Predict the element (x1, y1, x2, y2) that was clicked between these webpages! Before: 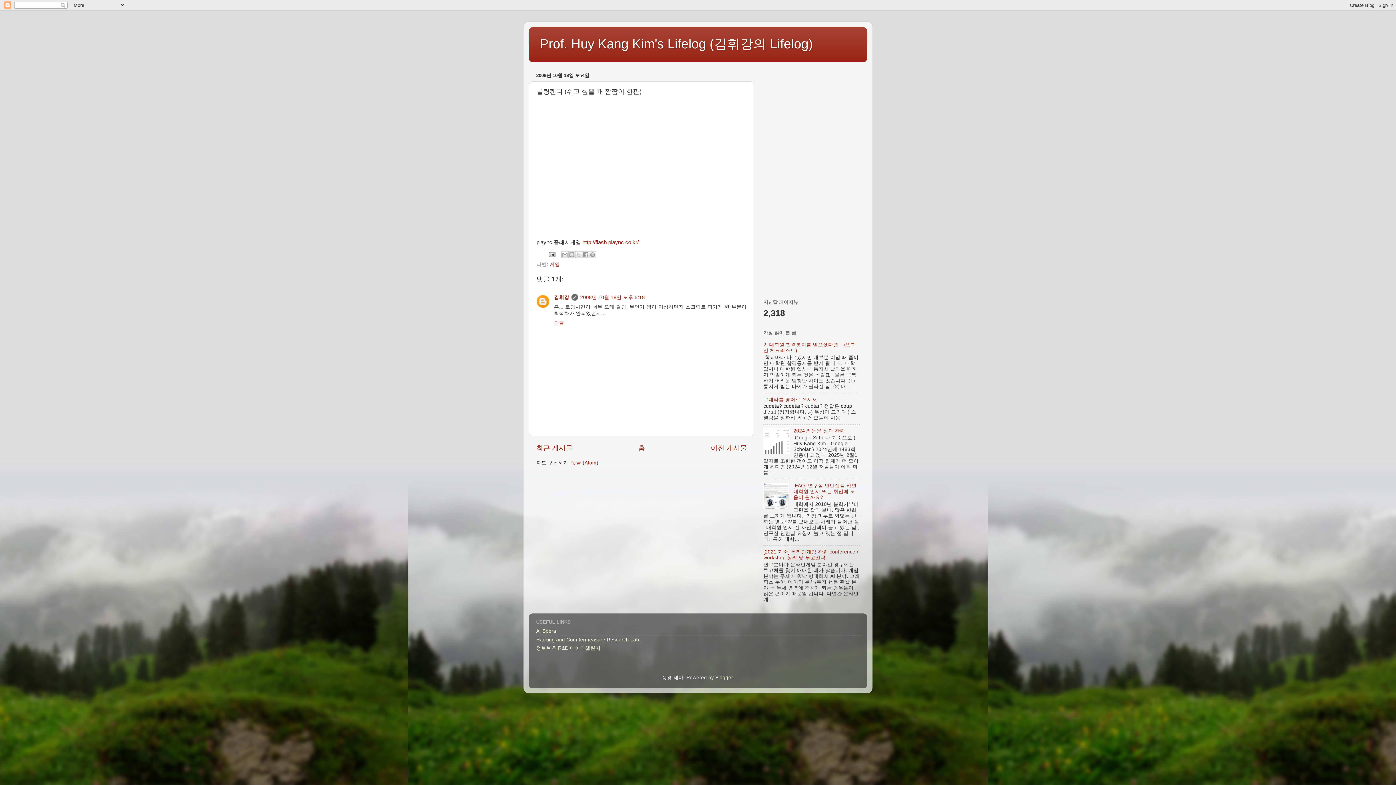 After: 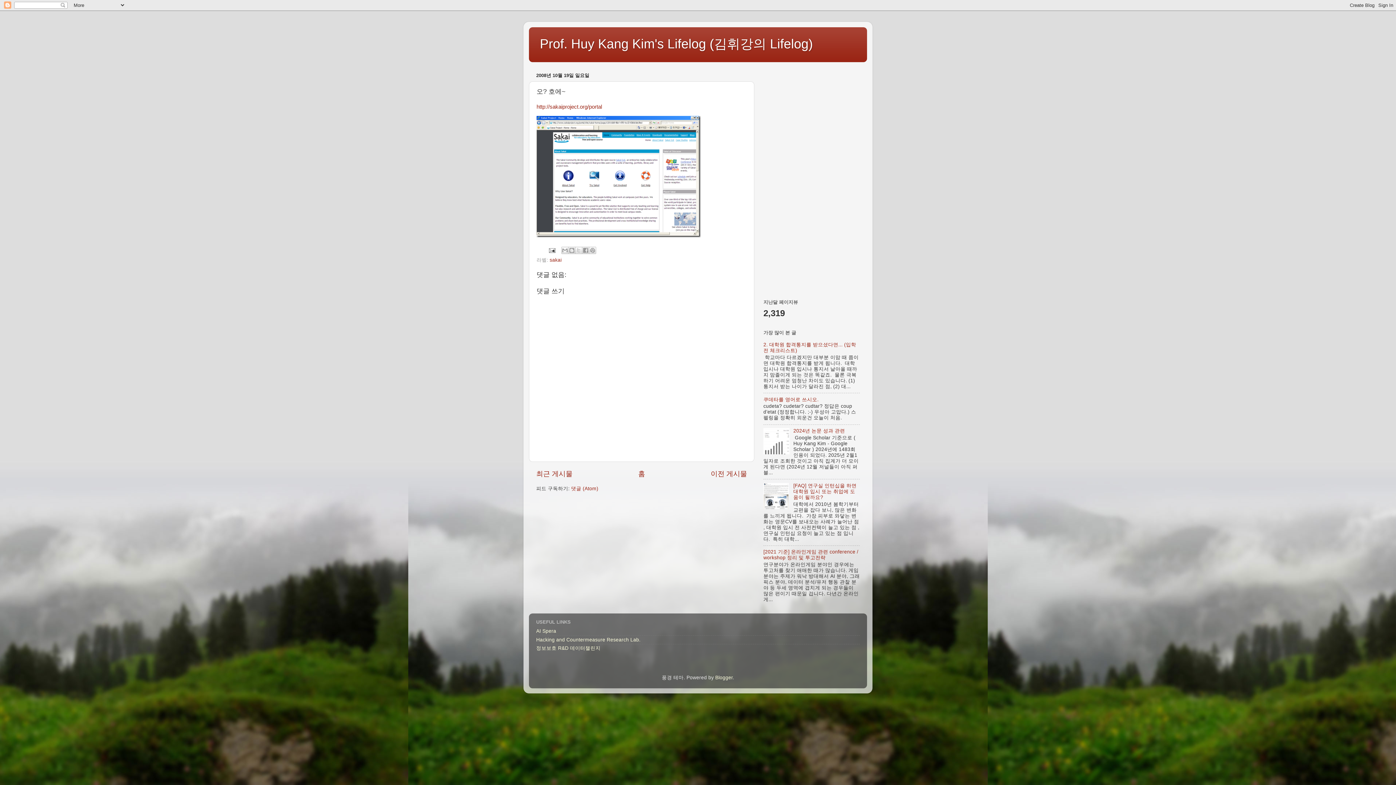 Action: bbox: (536, 444, 572, 452) label: 최근 게시물